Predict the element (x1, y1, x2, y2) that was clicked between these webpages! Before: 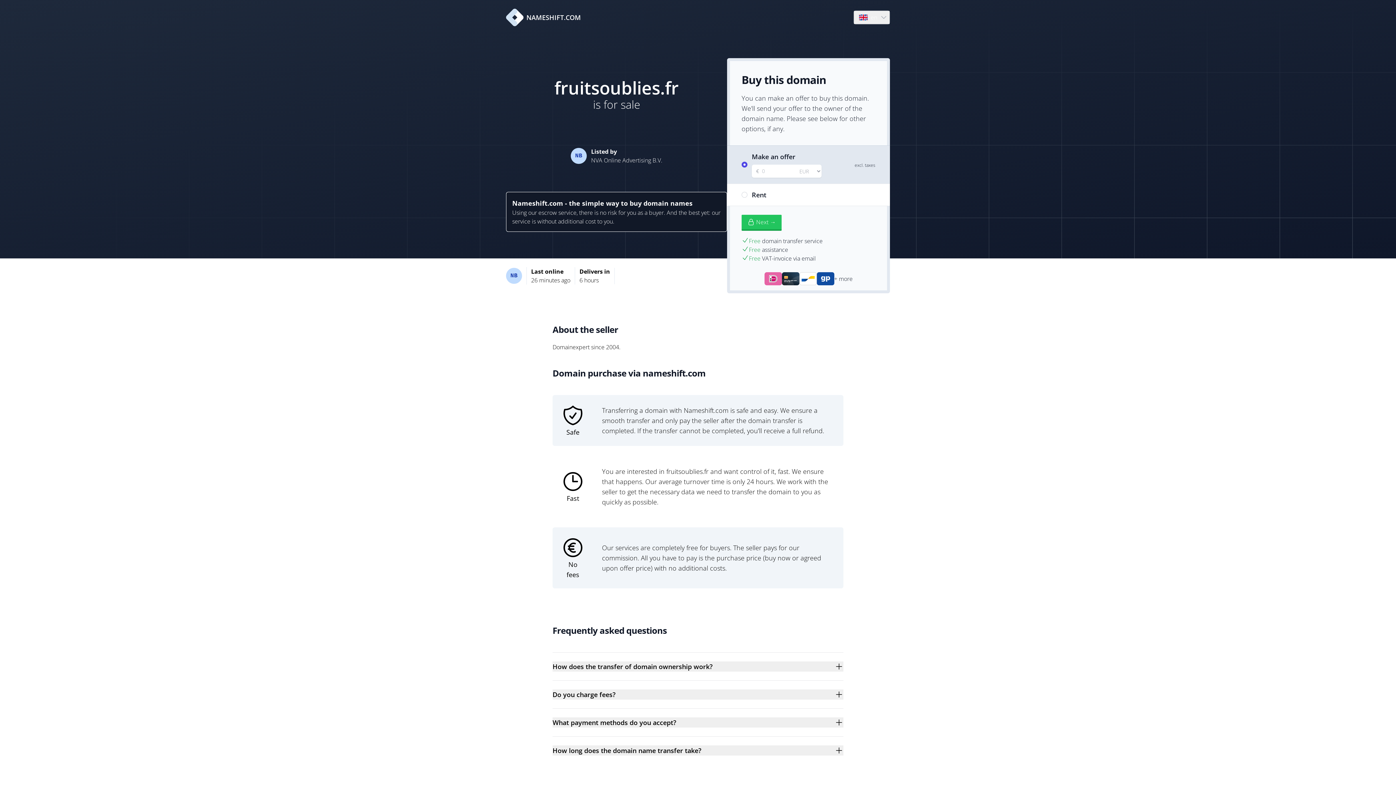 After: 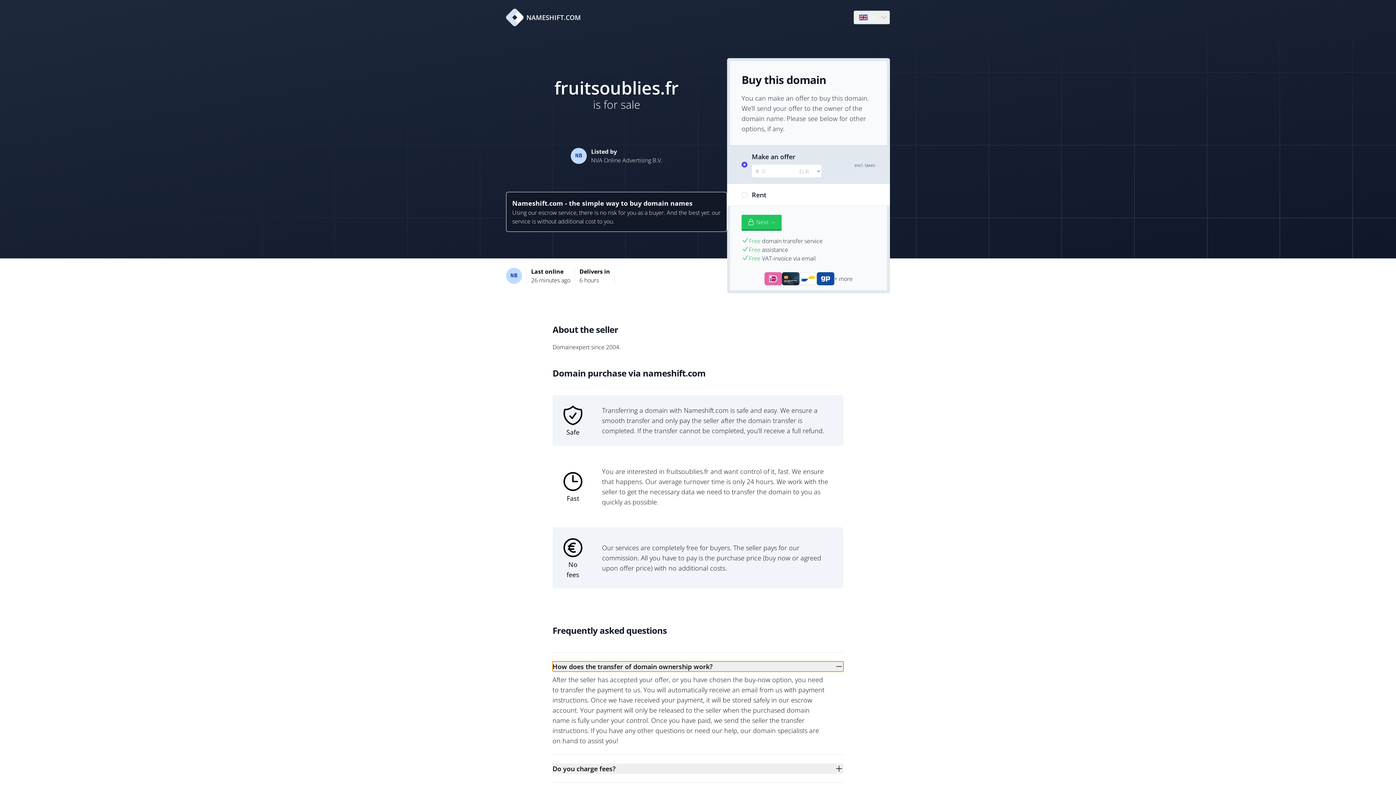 Action: bbox: (552, 661, 843, 672) label: How does the transfer of domain ownership work?